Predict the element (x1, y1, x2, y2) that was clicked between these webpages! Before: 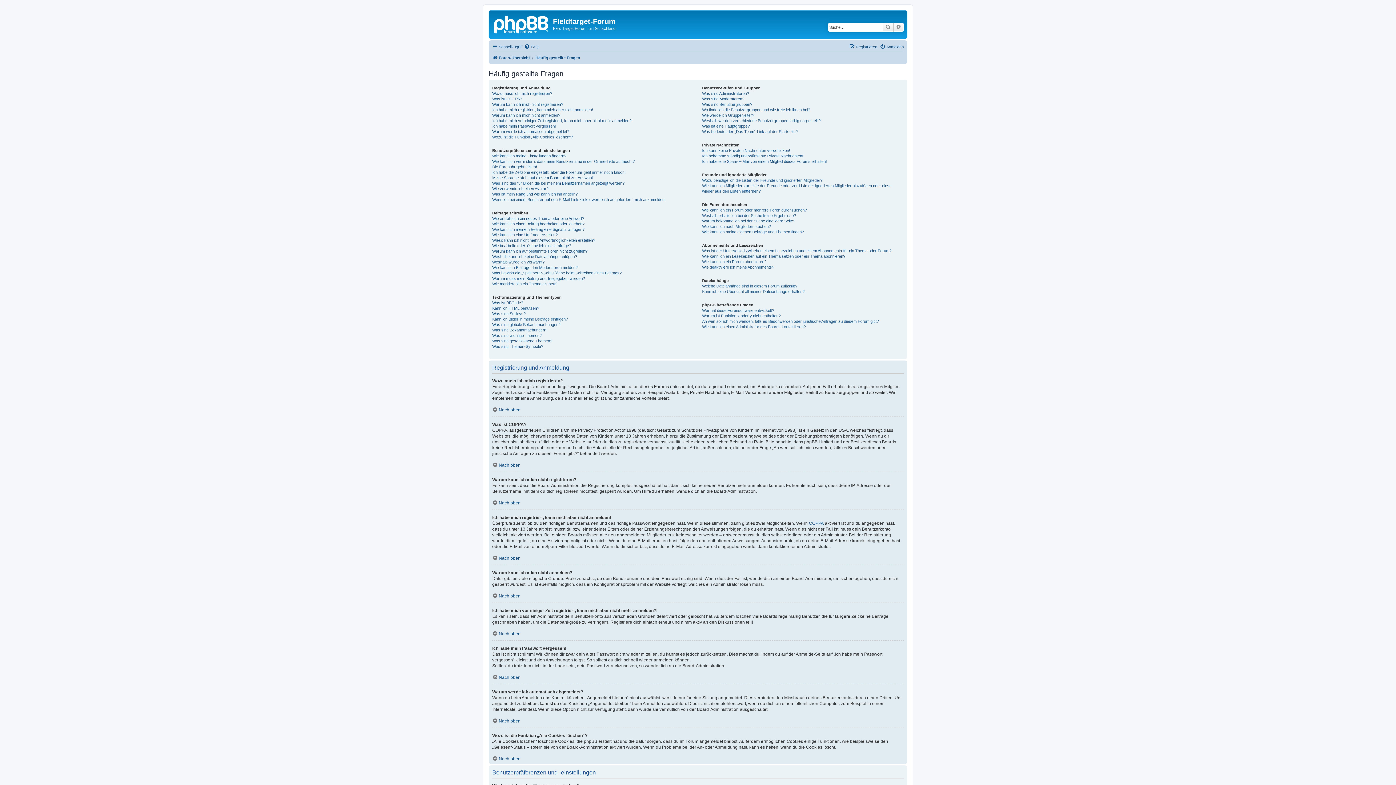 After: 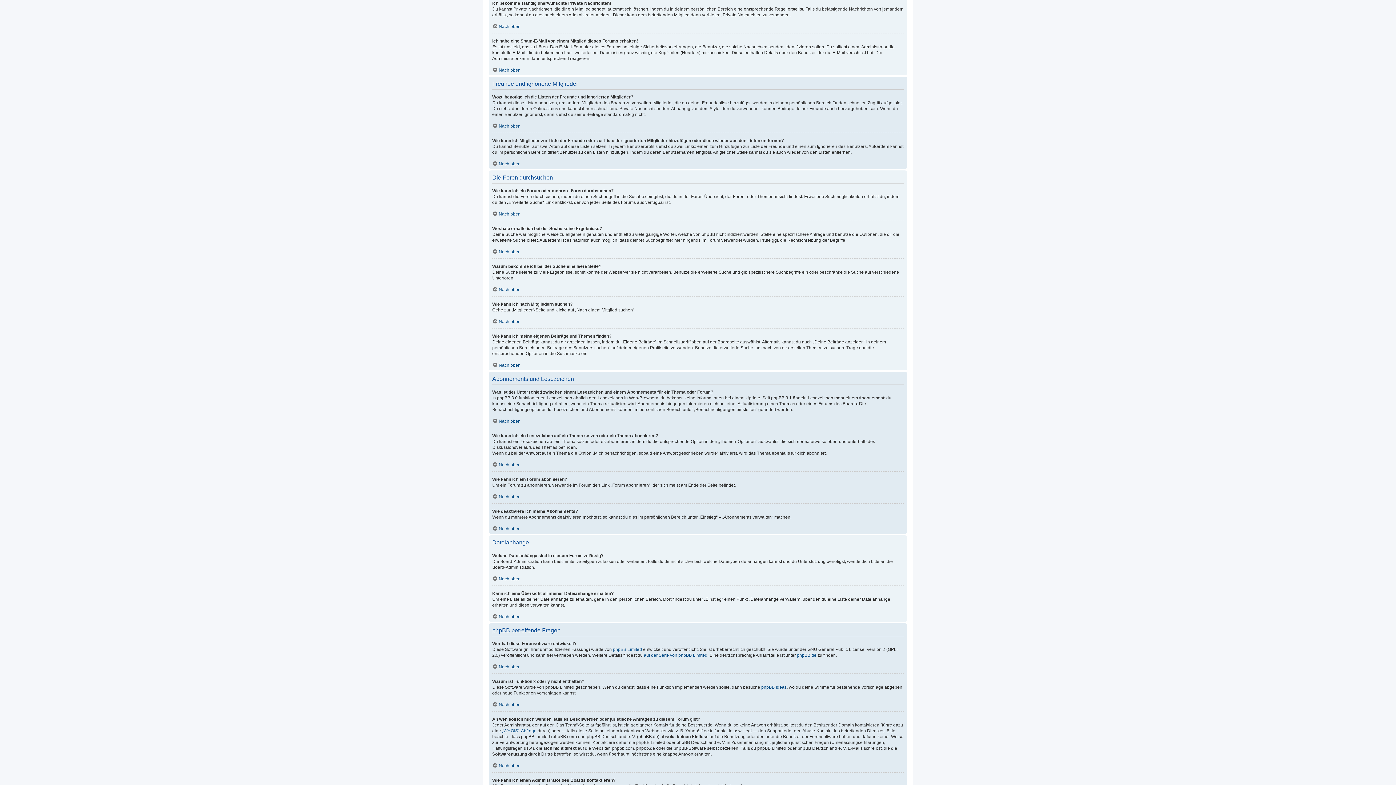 Action: bbox: (702, 153, 803, 158) label: Ich bekomme ständig unerwünschte Private Nachrichten!